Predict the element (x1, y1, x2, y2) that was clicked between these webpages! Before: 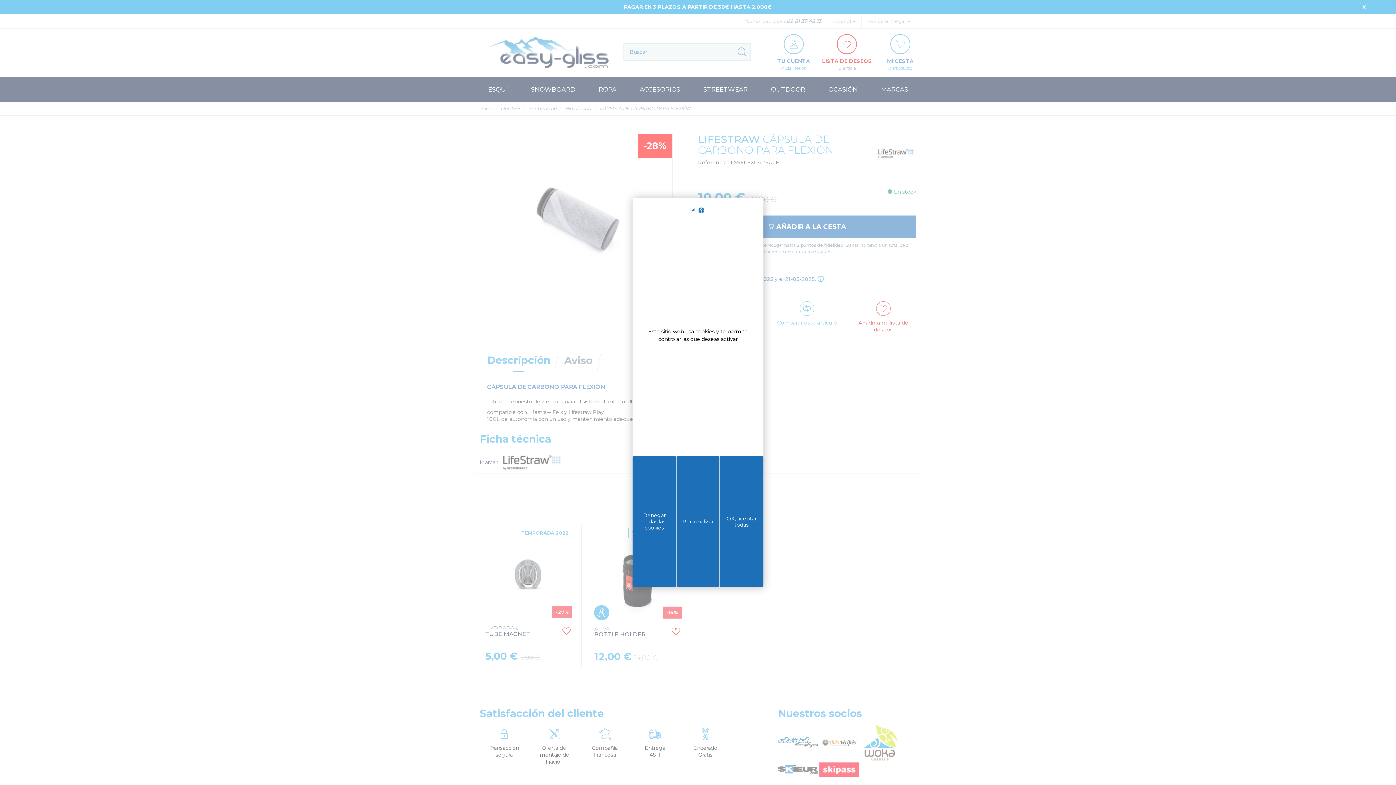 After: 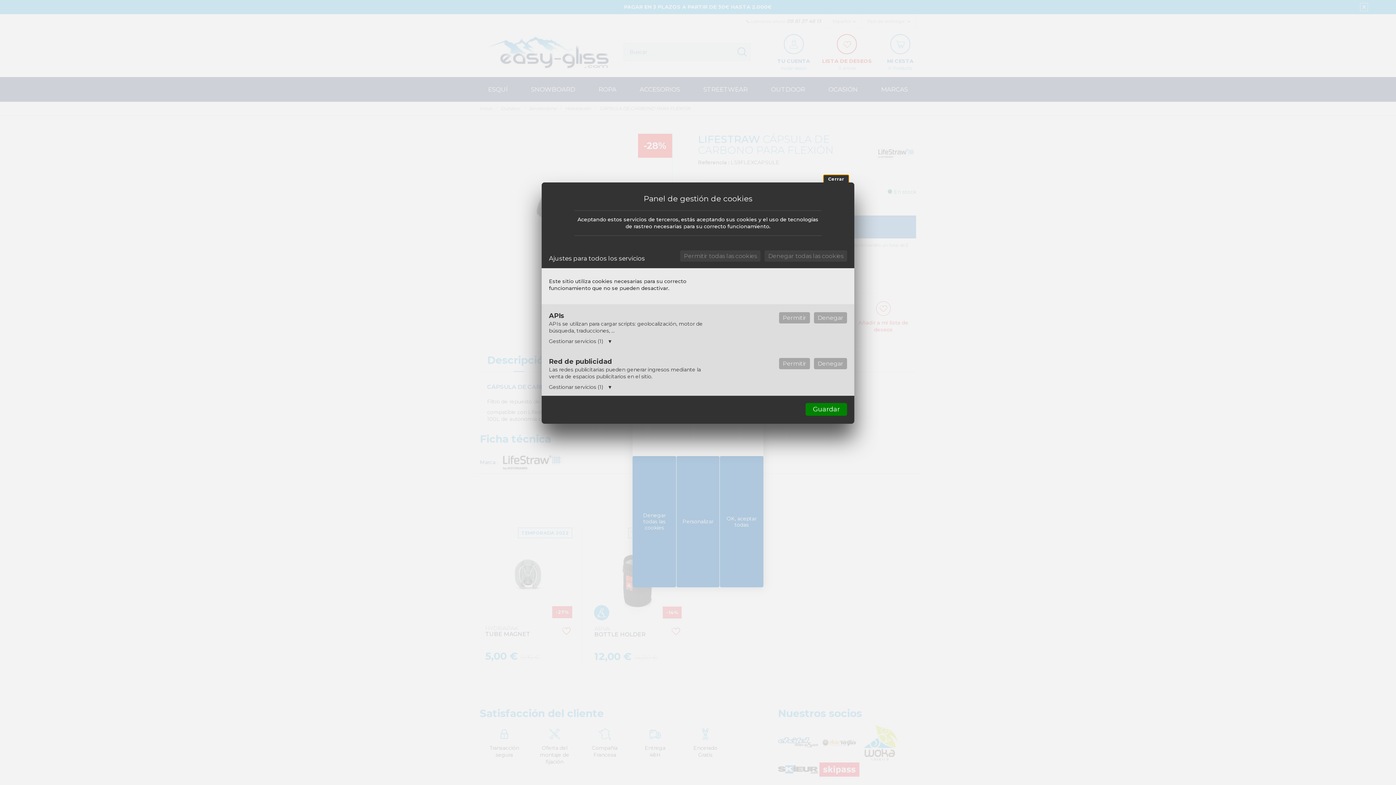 Action: bbox: (676, 456, 720, 587) label: Personalizar (ventana modal)